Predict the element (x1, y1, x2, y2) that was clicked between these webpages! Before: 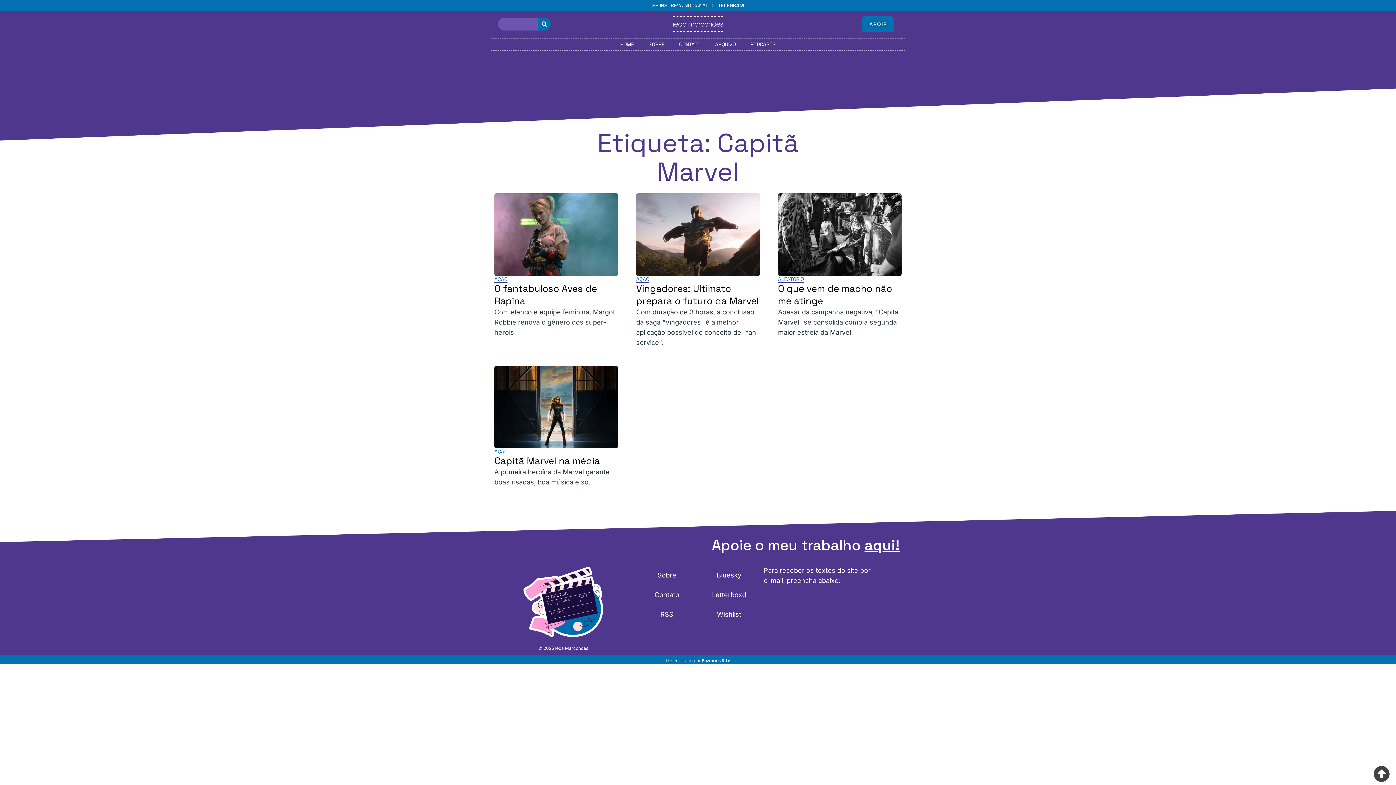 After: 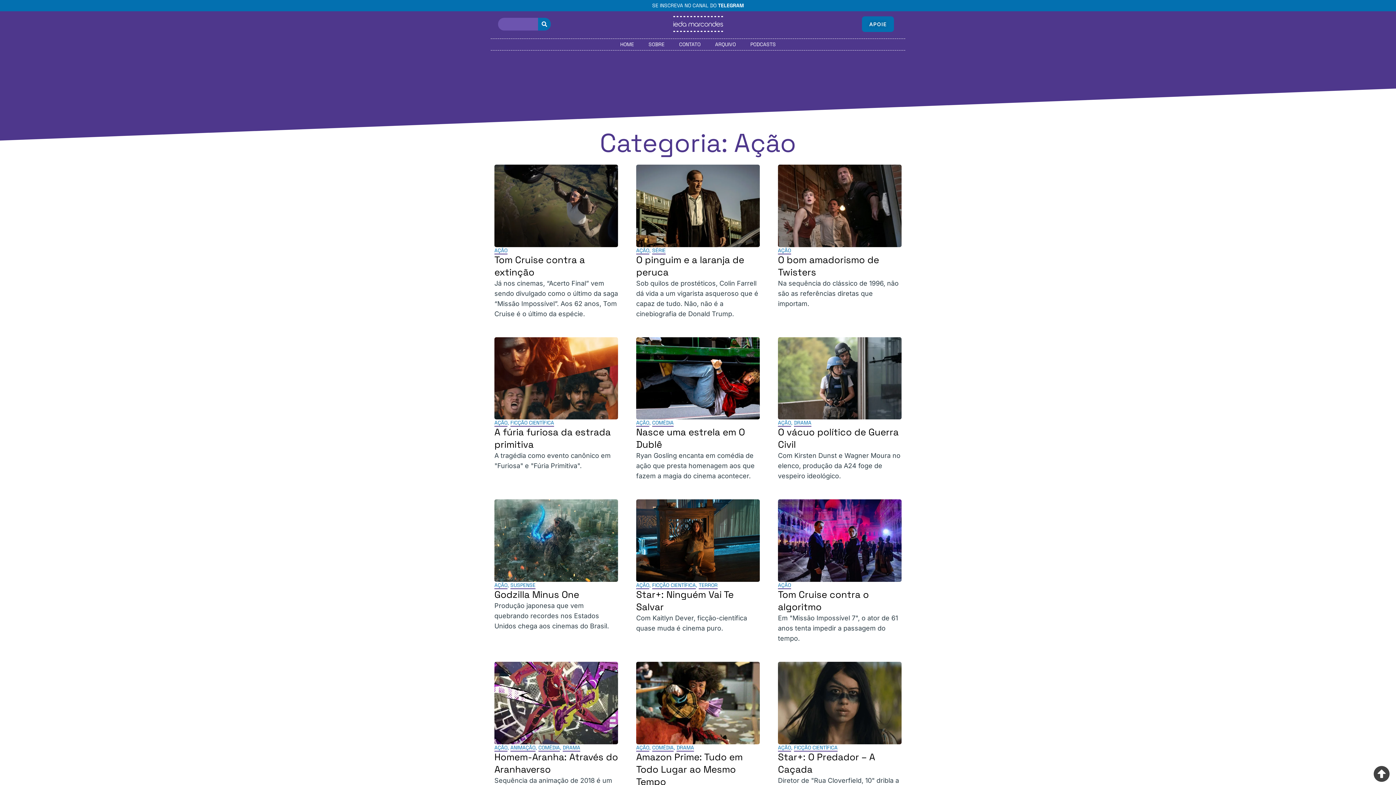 Action: bbox: (636, 275, 649, 283) label: AÇÃO